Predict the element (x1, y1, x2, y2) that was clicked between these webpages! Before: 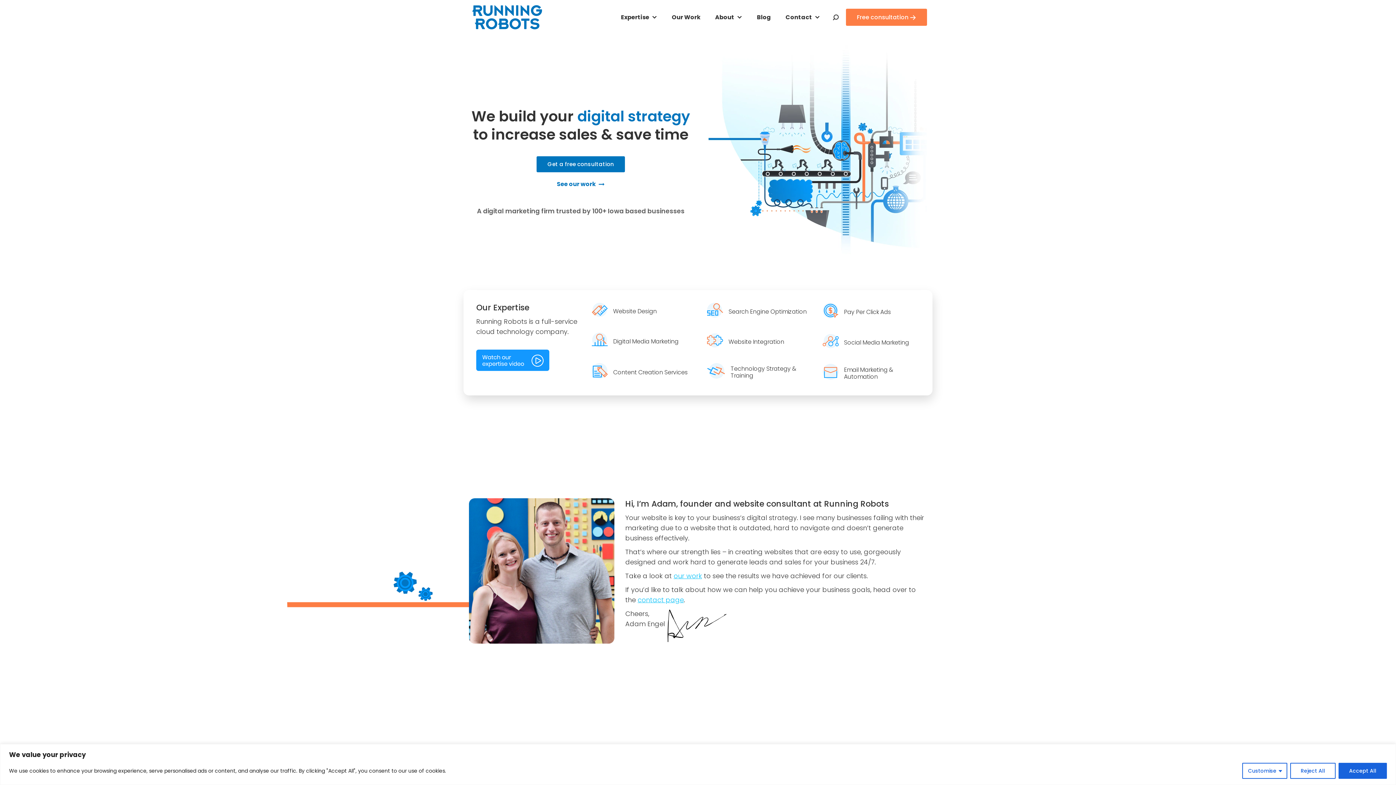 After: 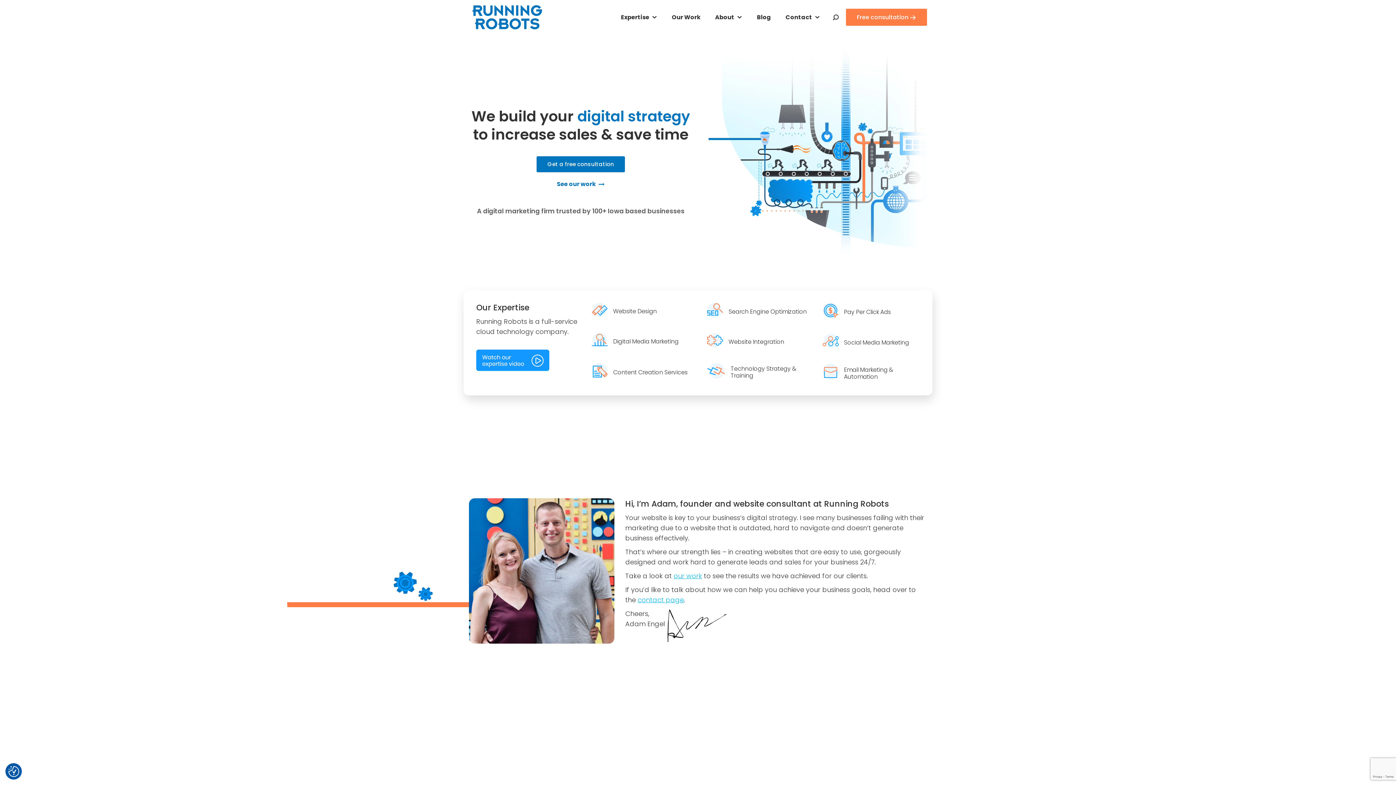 Action: bbox: (1290, 763, 1336, 779) label: Reject All